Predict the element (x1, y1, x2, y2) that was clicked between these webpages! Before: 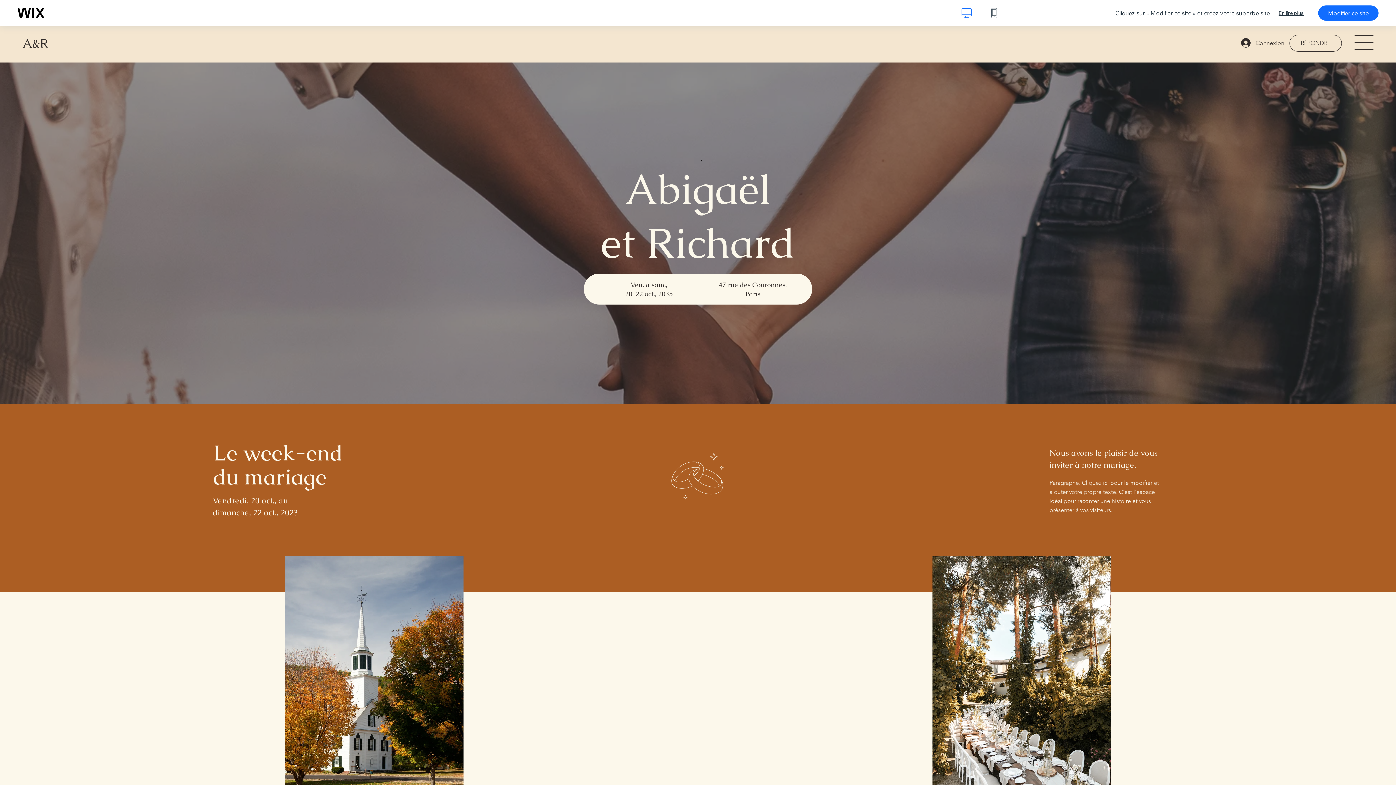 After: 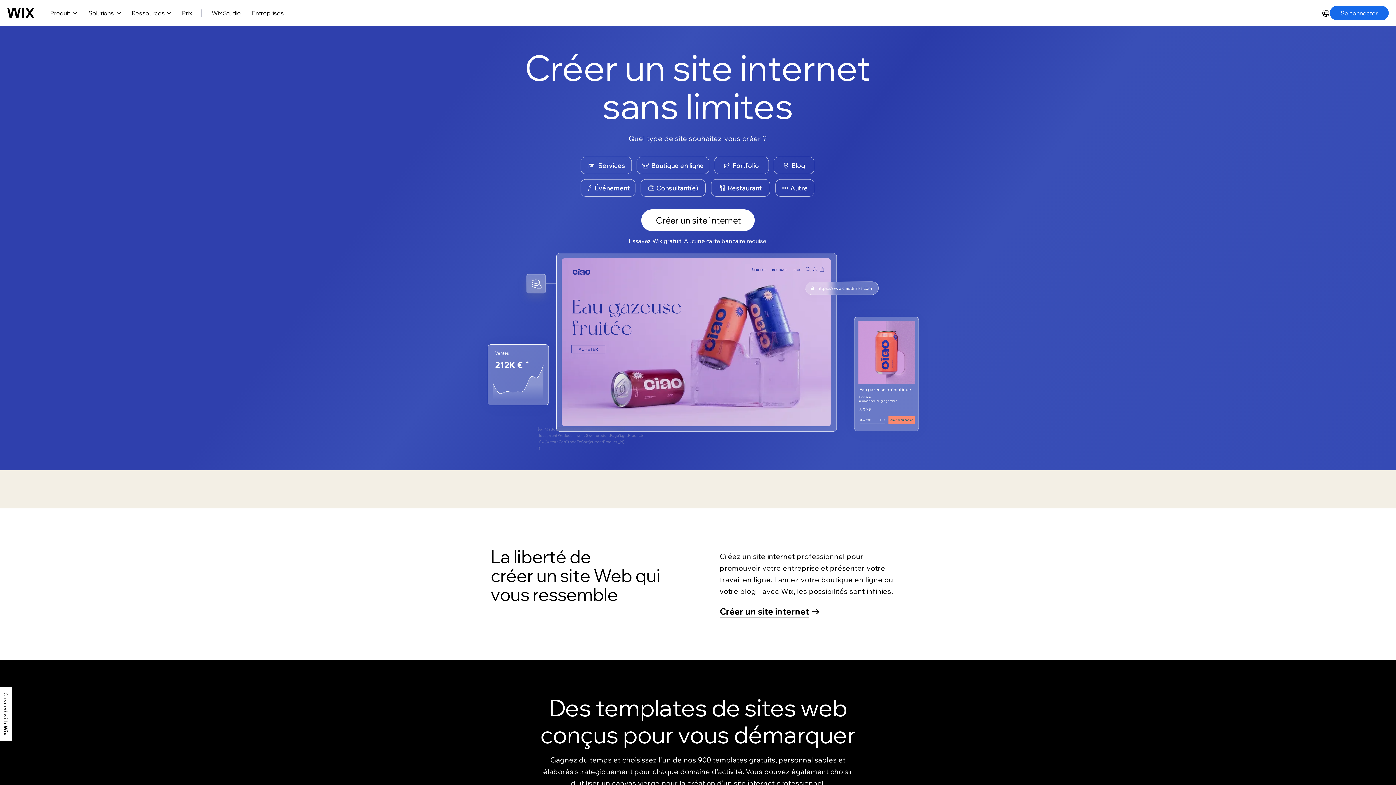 Action: label: wix.com bbox: (17, 7, 44, 18)